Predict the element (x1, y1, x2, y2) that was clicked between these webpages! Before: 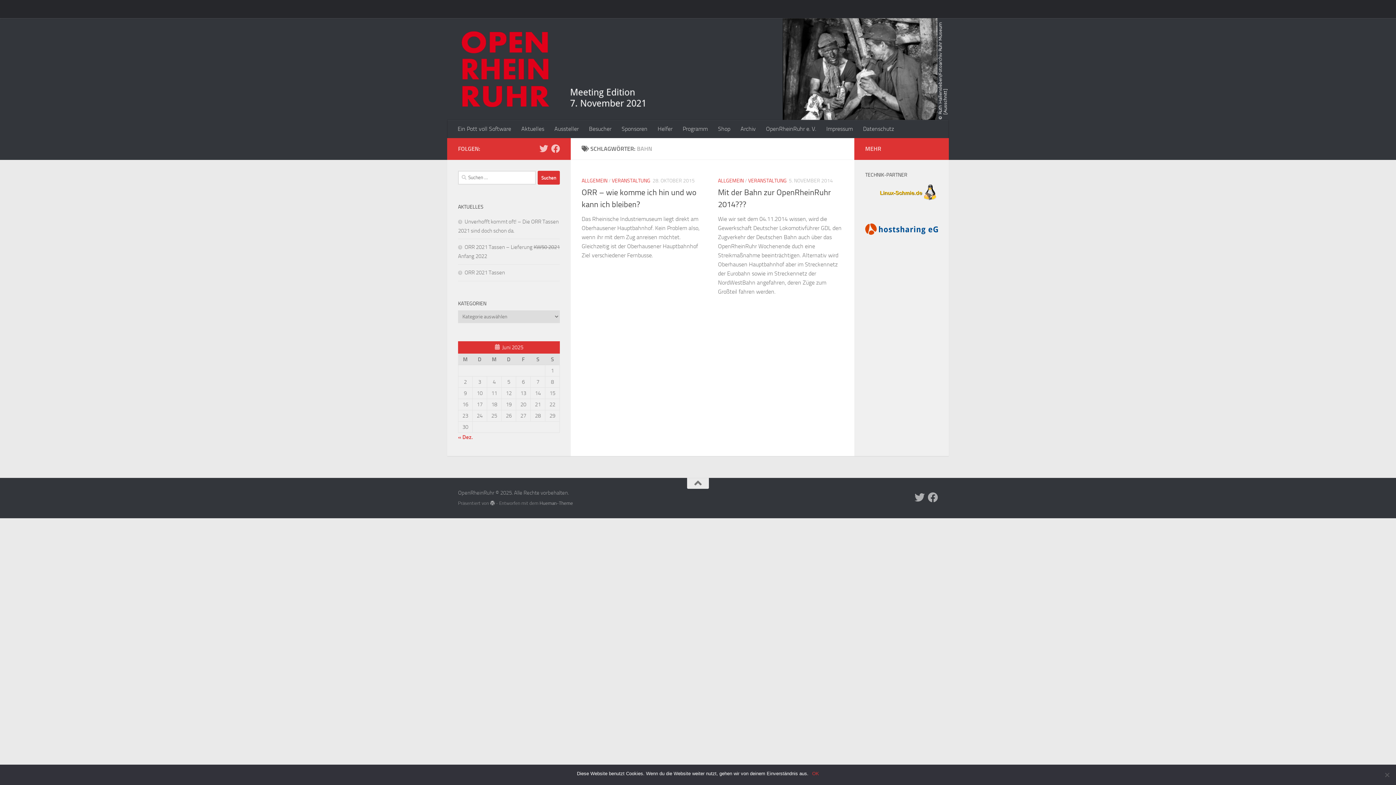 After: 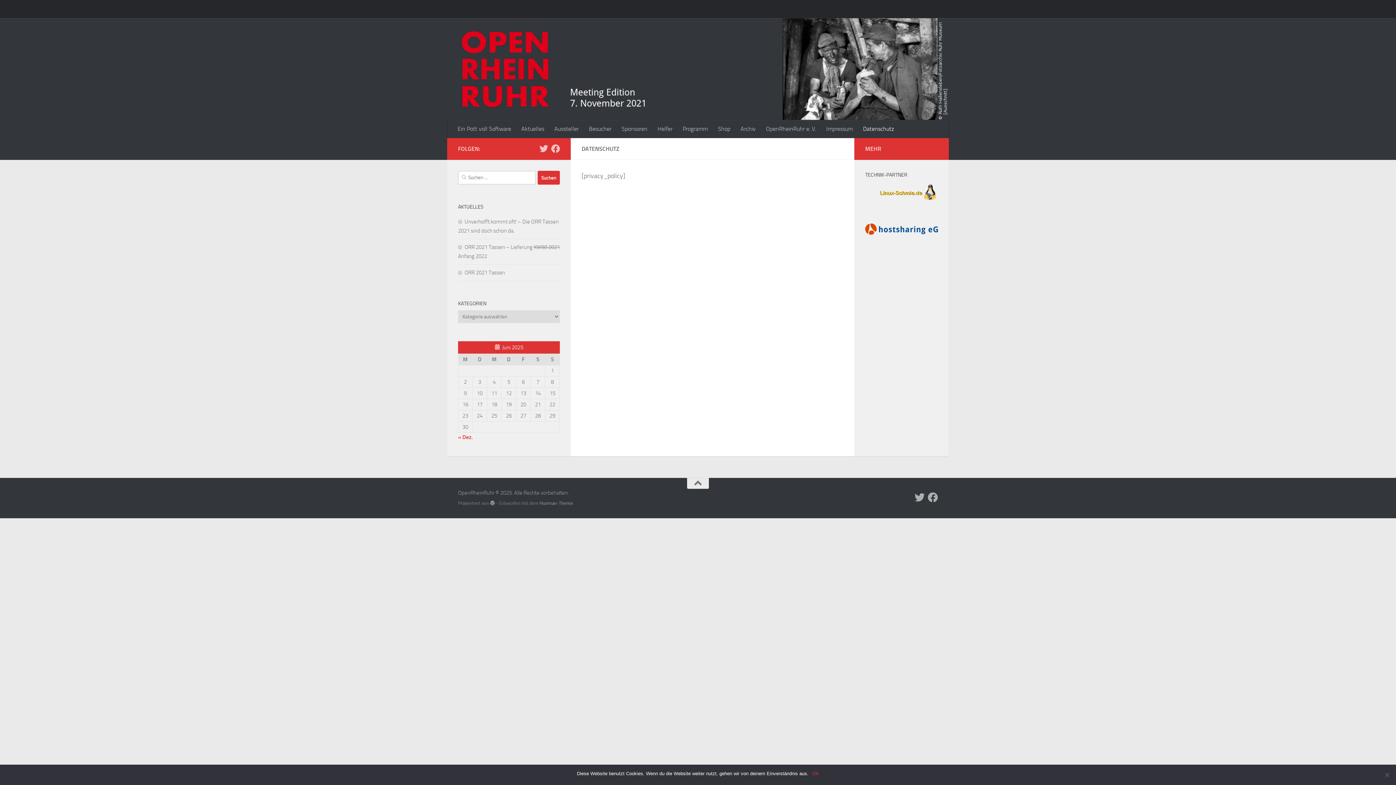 Action: label: Datenschutz bbox: (858, 120, 899, 138)